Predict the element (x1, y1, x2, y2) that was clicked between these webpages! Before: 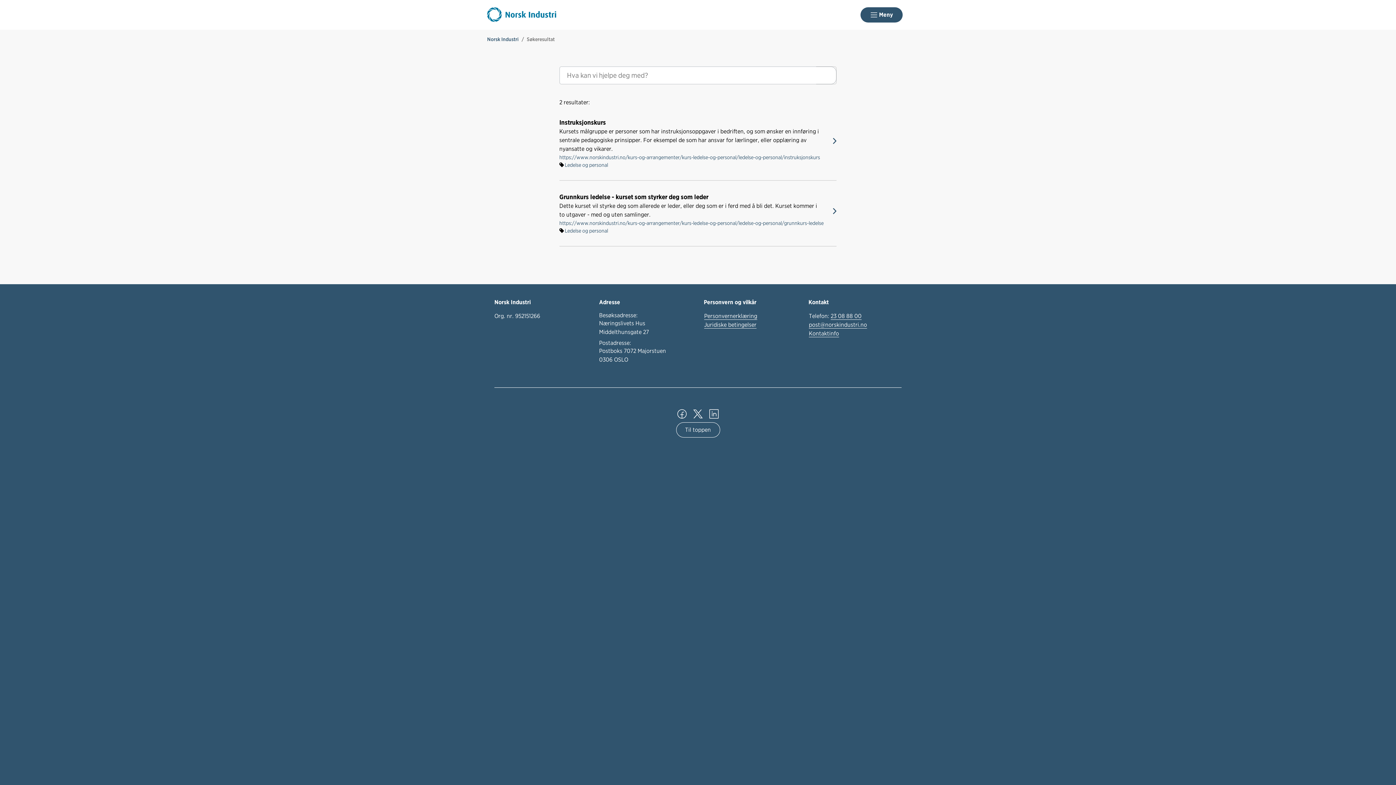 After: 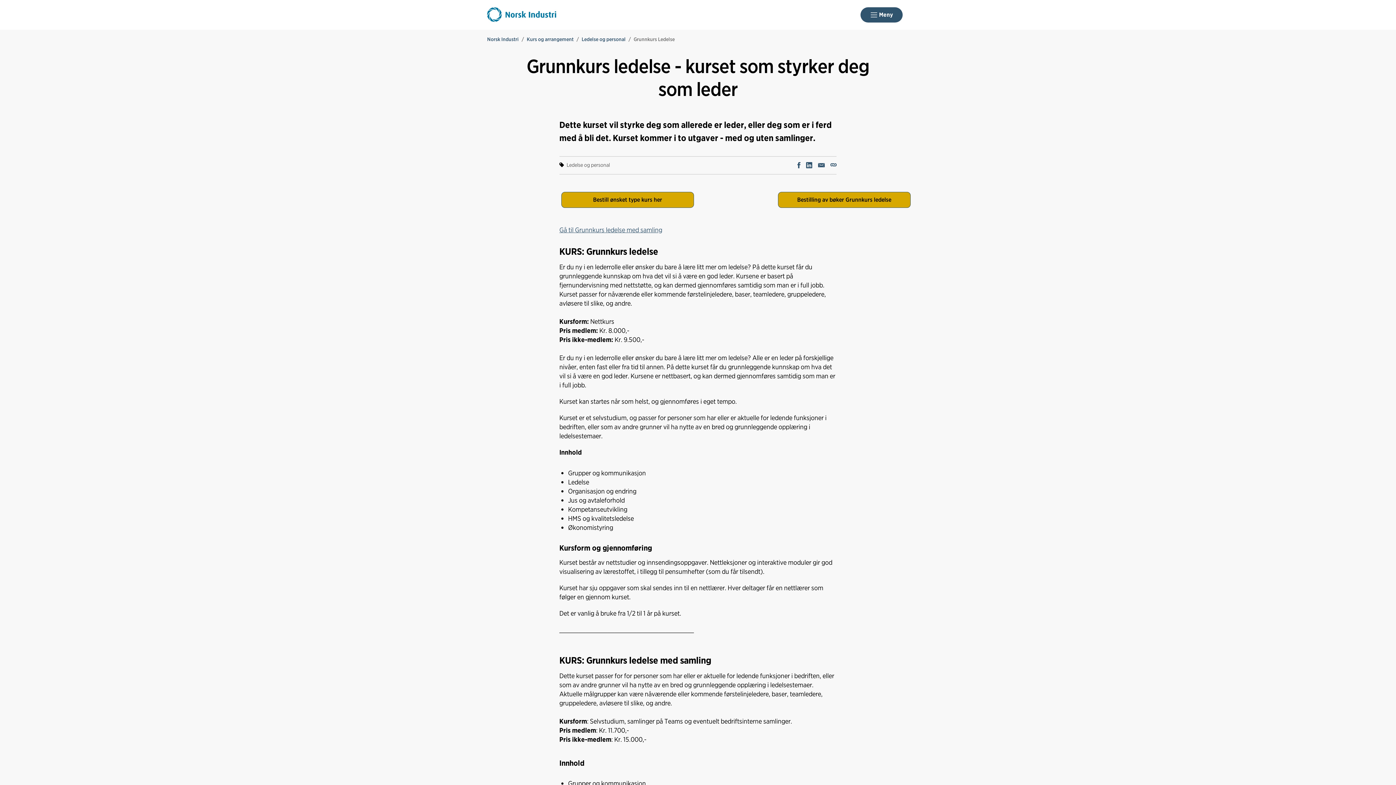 Action: bbox: (824, 201, 836, 222)